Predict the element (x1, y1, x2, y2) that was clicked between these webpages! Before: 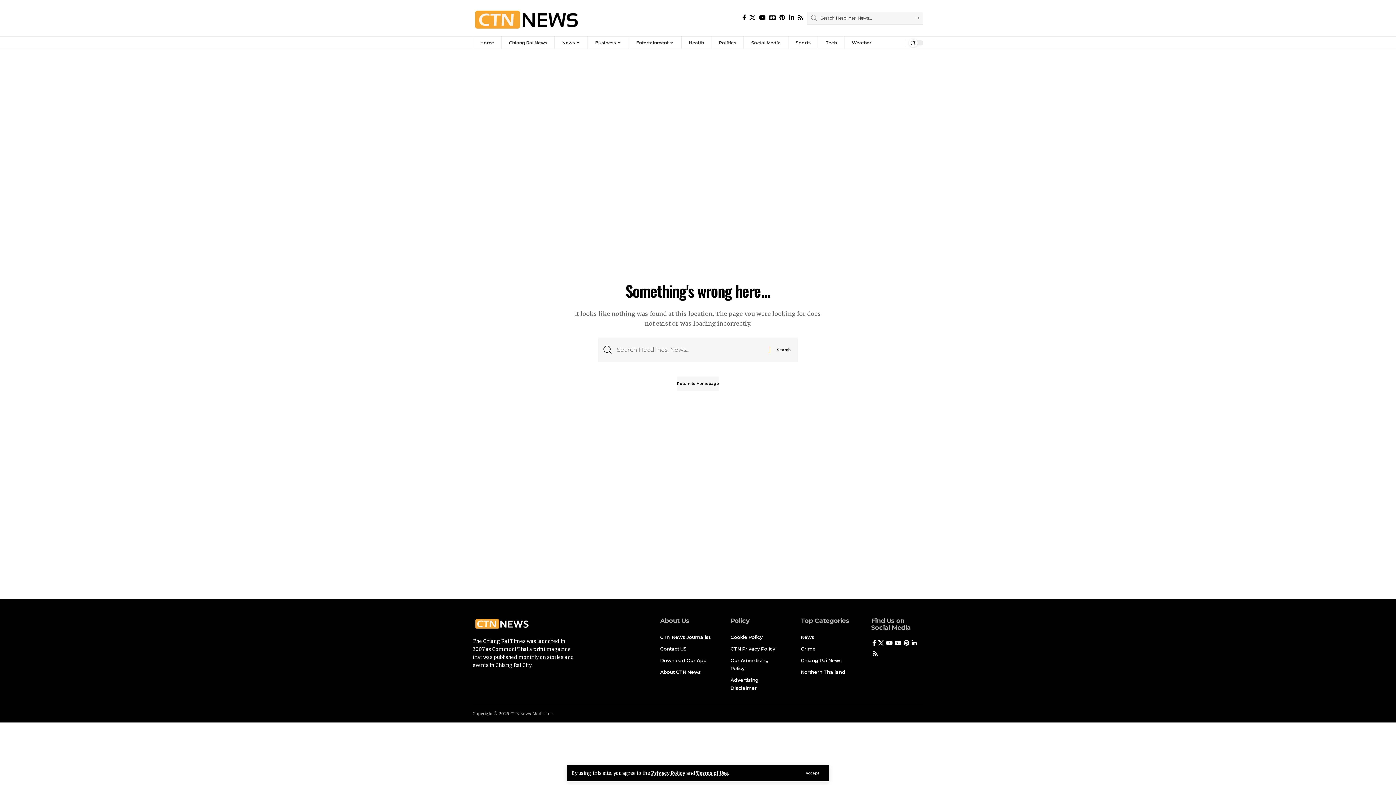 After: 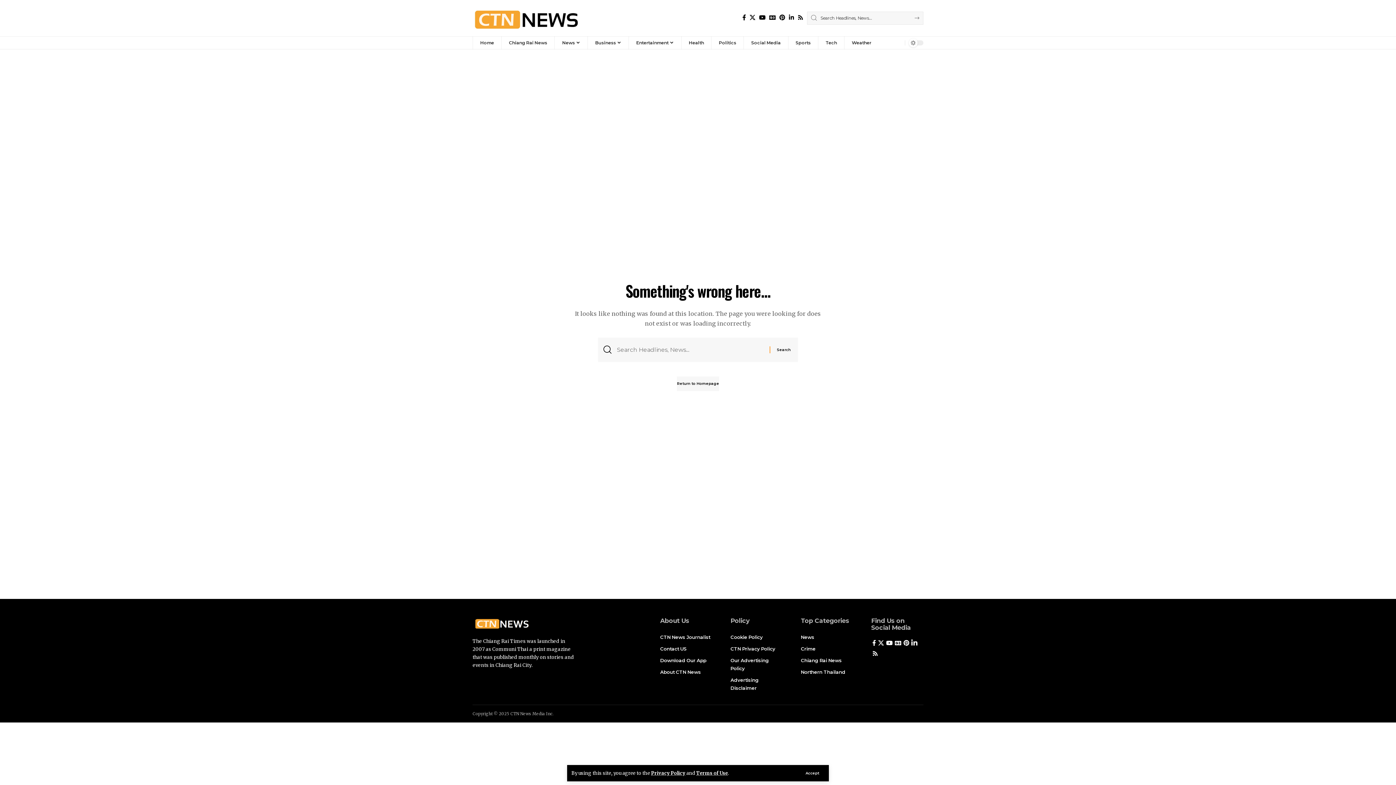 Action: bbox: (910, 638, 918, 649) label: LinkedIn